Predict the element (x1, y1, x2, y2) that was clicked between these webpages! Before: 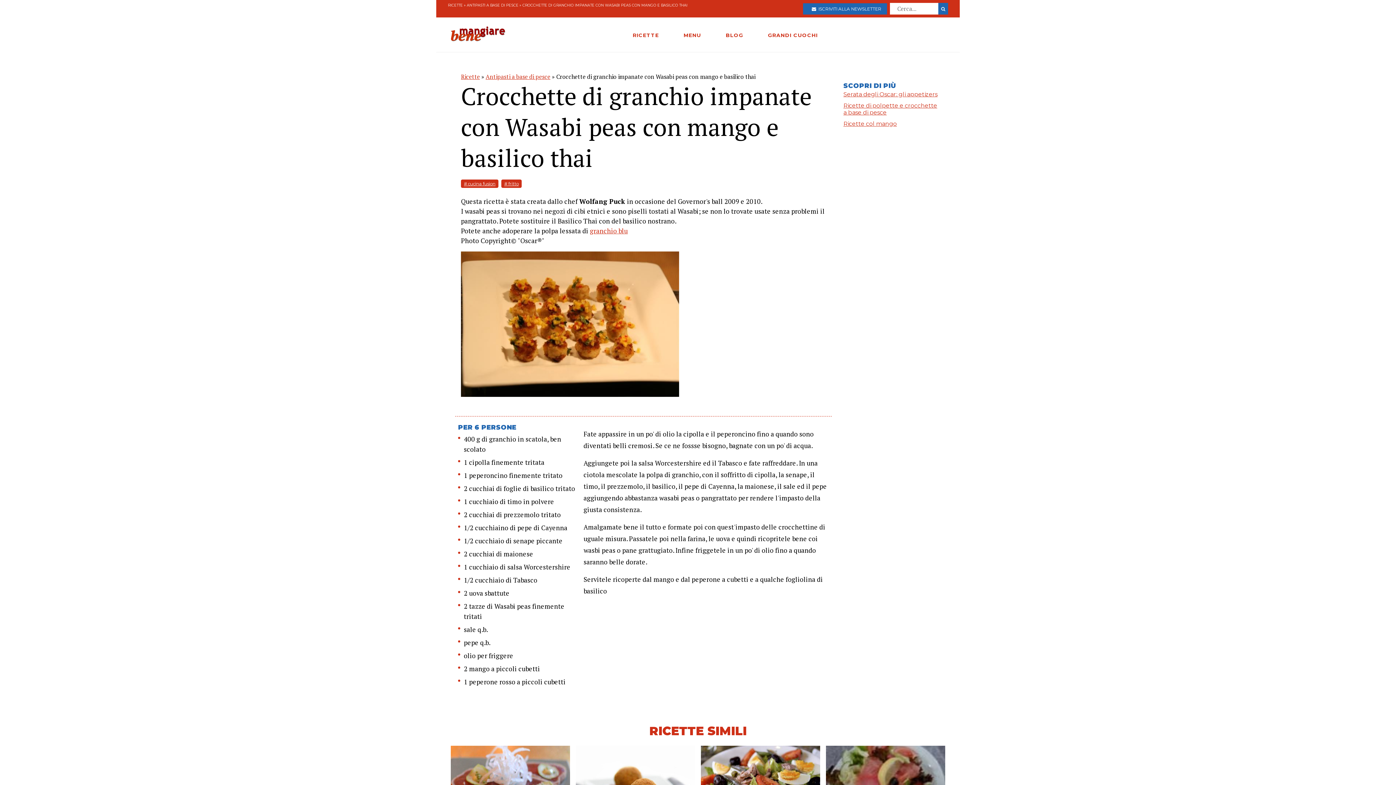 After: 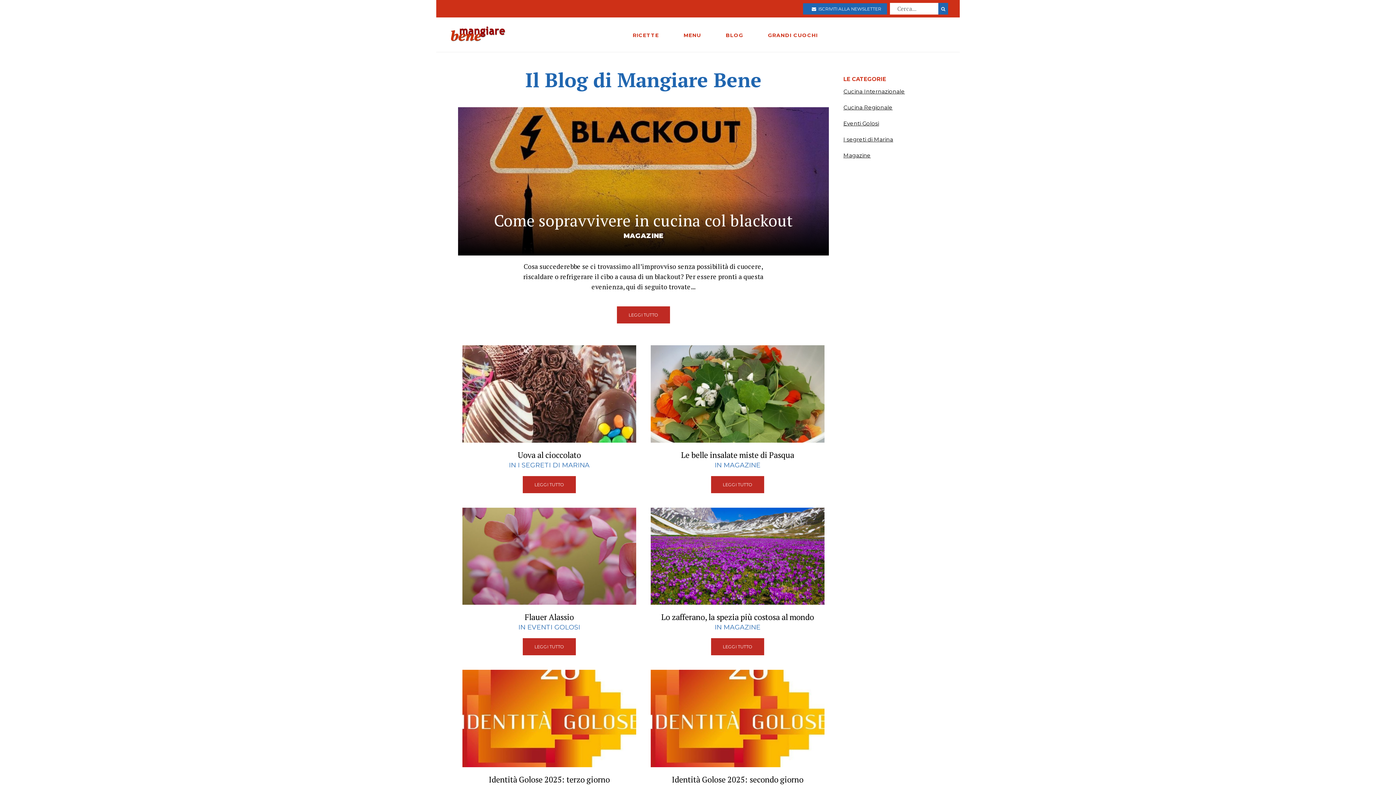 Action: label: BLOG bbox: (726, 31, 743, 38)